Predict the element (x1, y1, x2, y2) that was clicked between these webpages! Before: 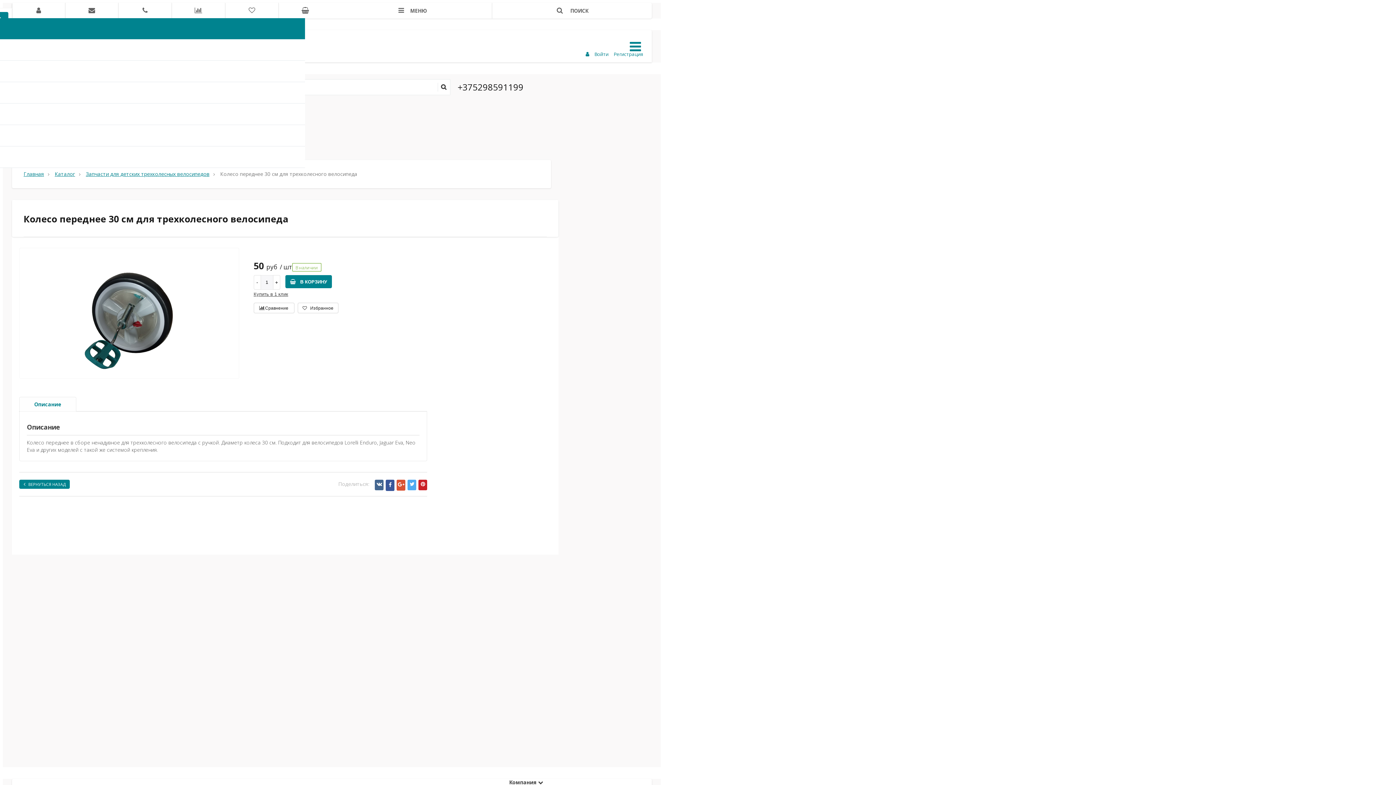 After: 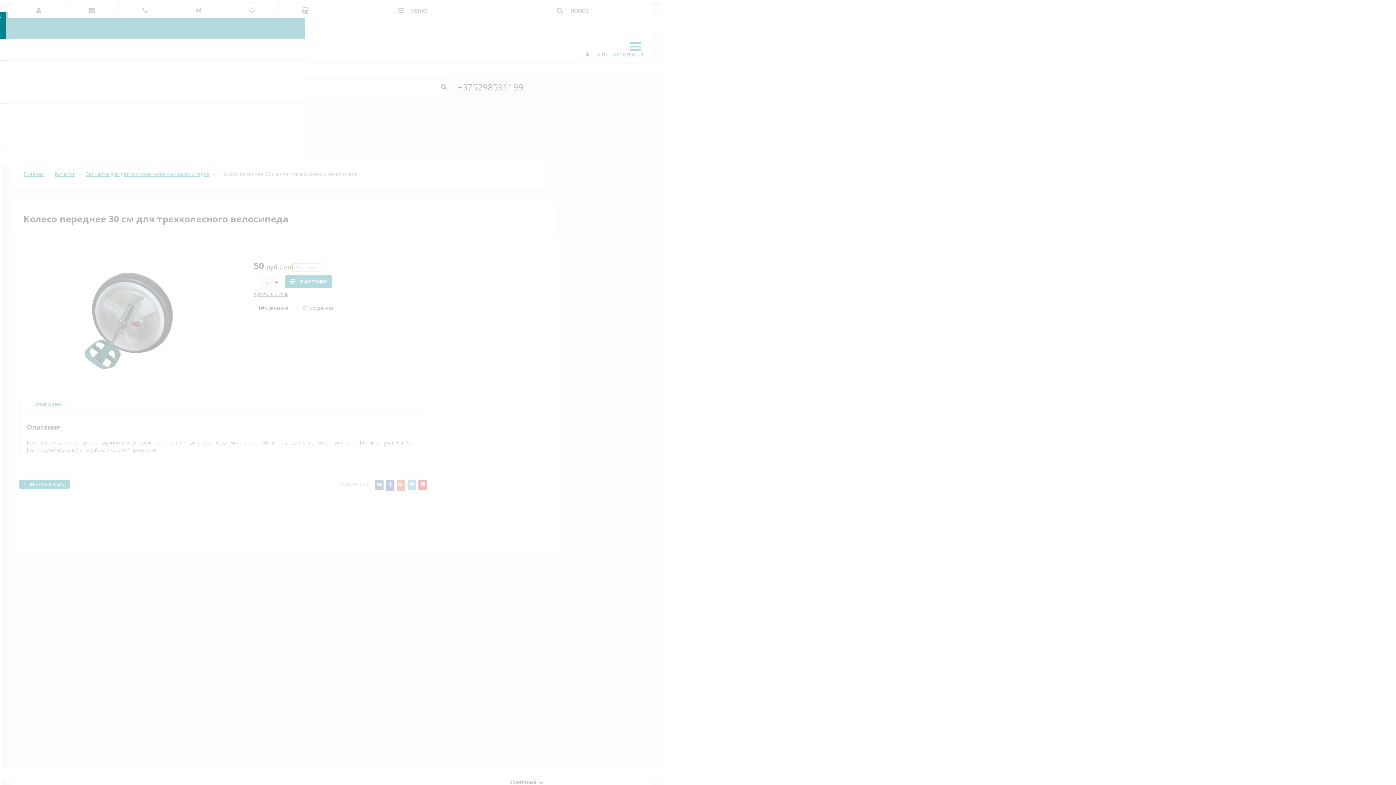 Action: bbox: (285, 275, 331, 288) label:  В КОРЗИНУ